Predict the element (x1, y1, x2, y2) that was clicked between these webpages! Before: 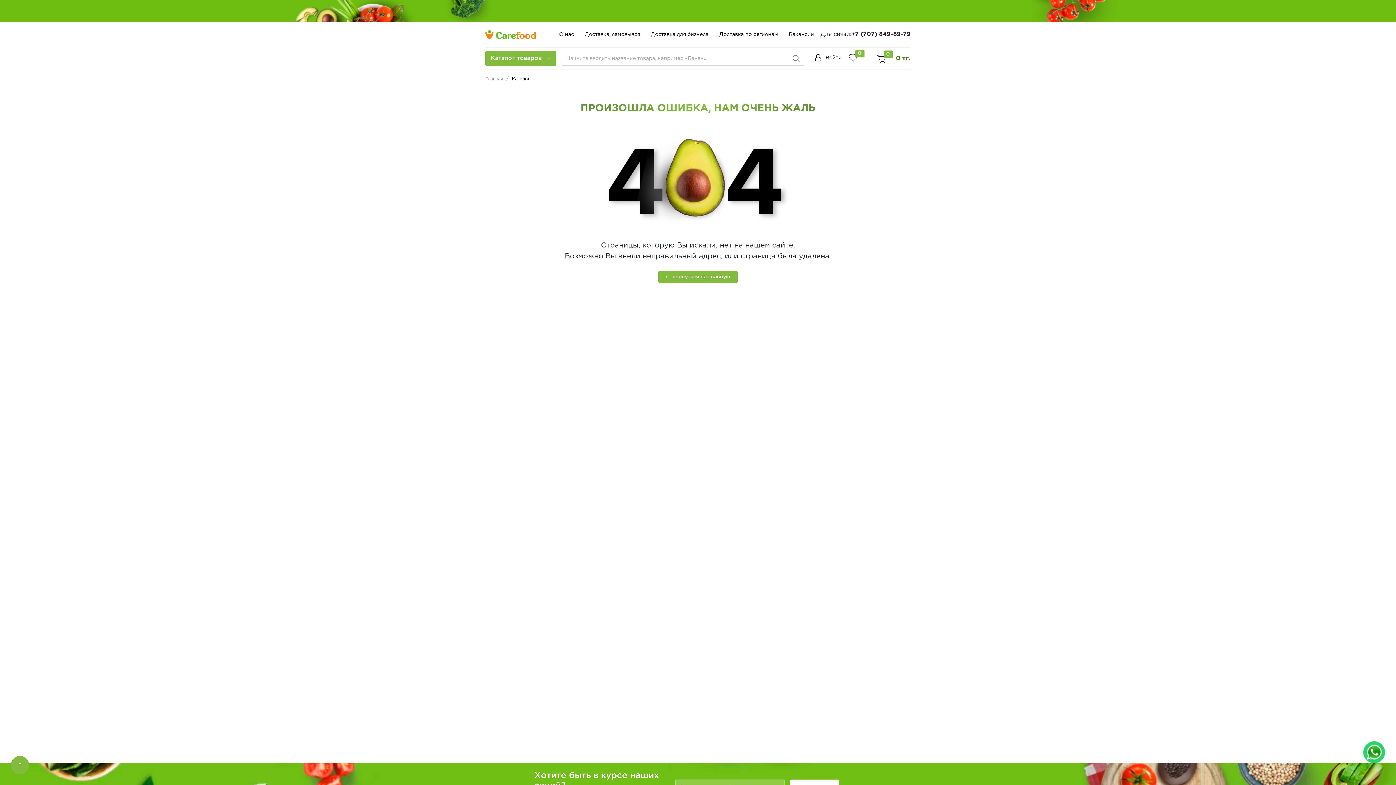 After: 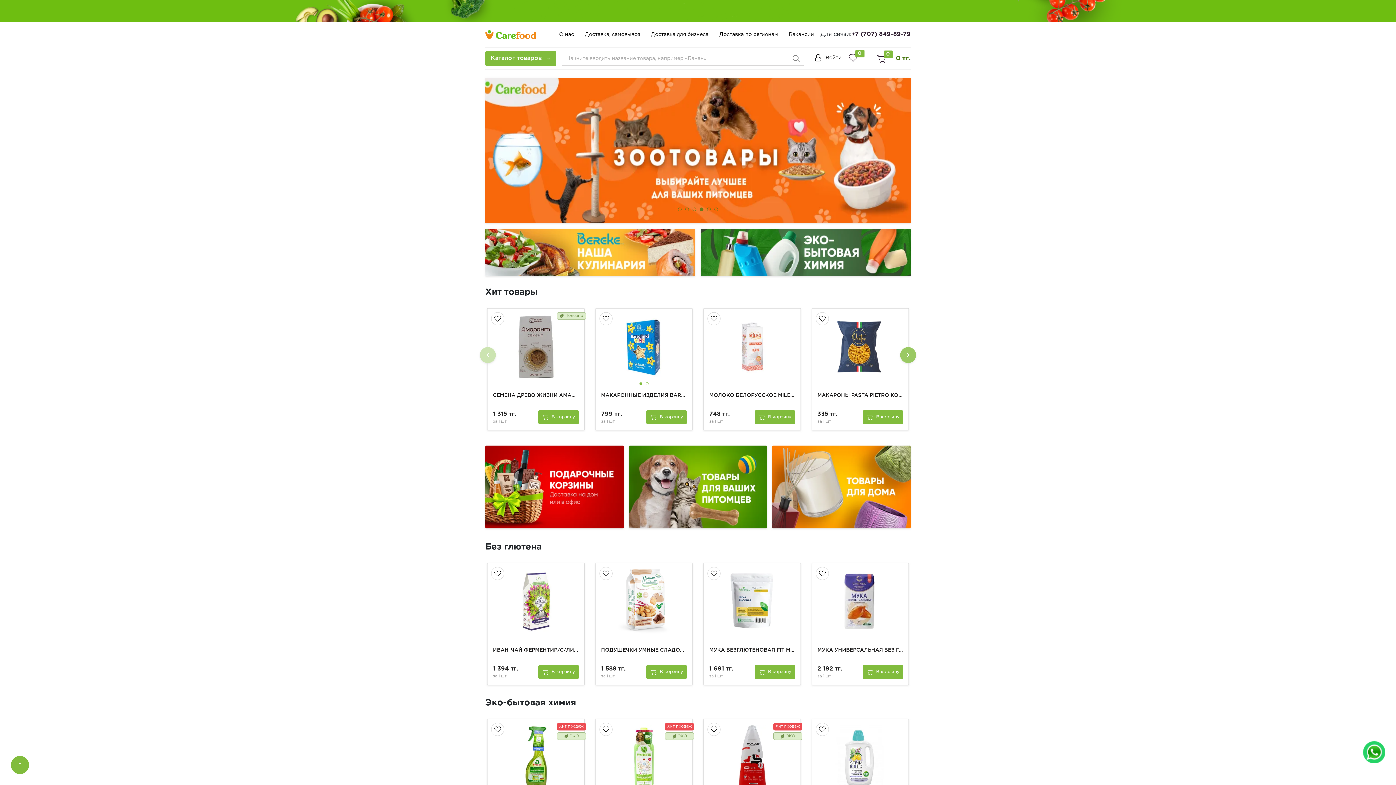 Action: bbox: (485, 25, 542, 43)